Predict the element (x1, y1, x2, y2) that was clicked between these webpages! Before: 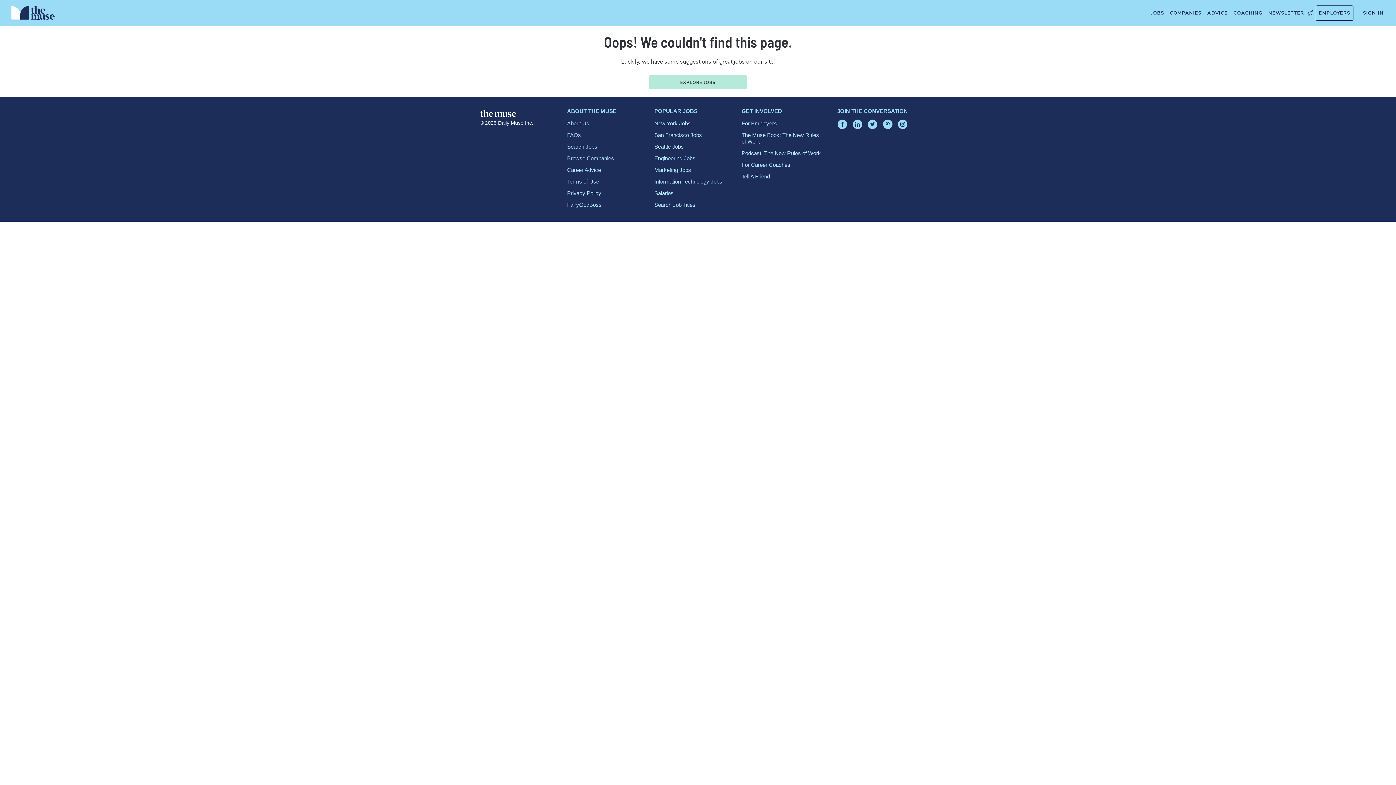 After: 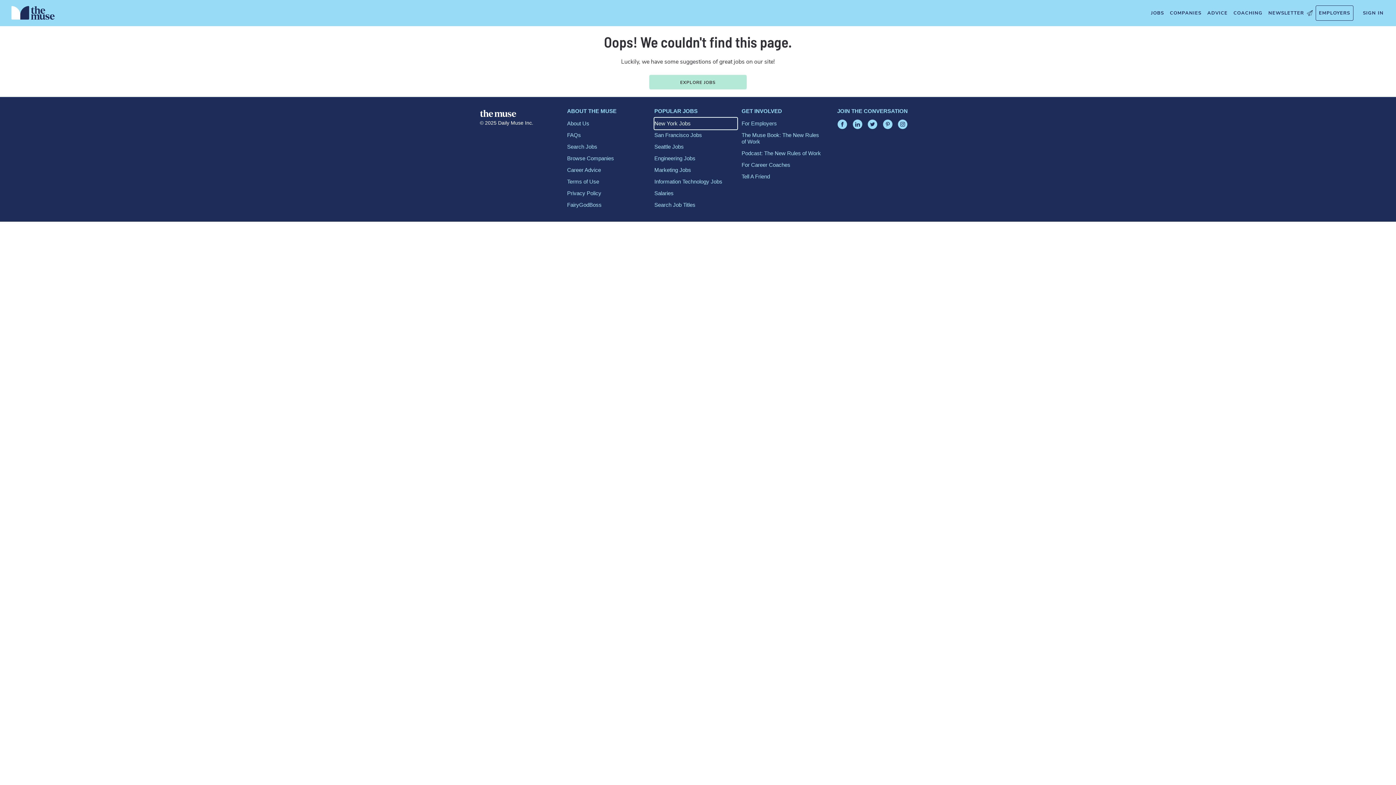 Action: bbox: (654, 117, 737, 129) label: New York Jobs